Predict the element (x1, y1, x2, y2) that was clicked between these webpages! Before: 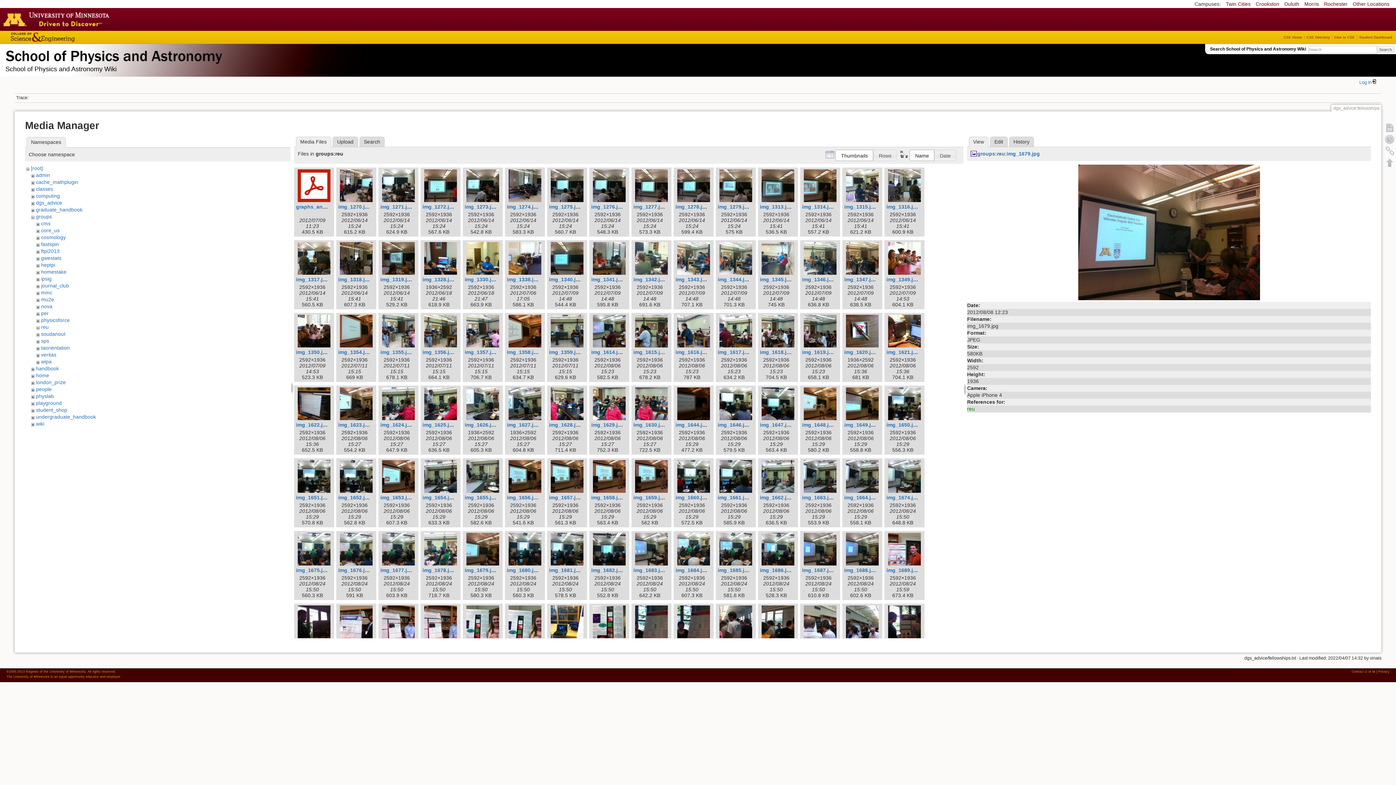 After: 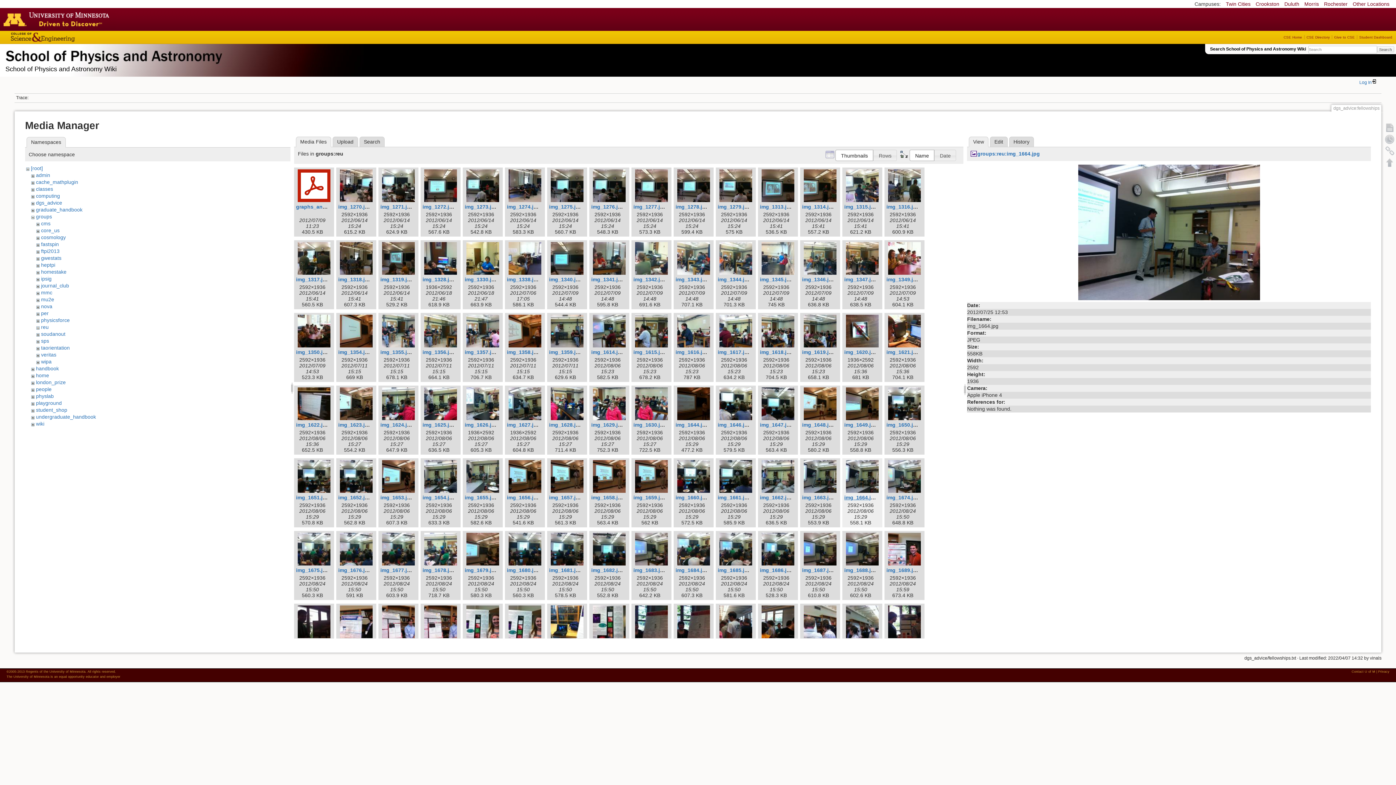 Action: bbox: (844, 494, 877, 500) label: img_1664.jpg